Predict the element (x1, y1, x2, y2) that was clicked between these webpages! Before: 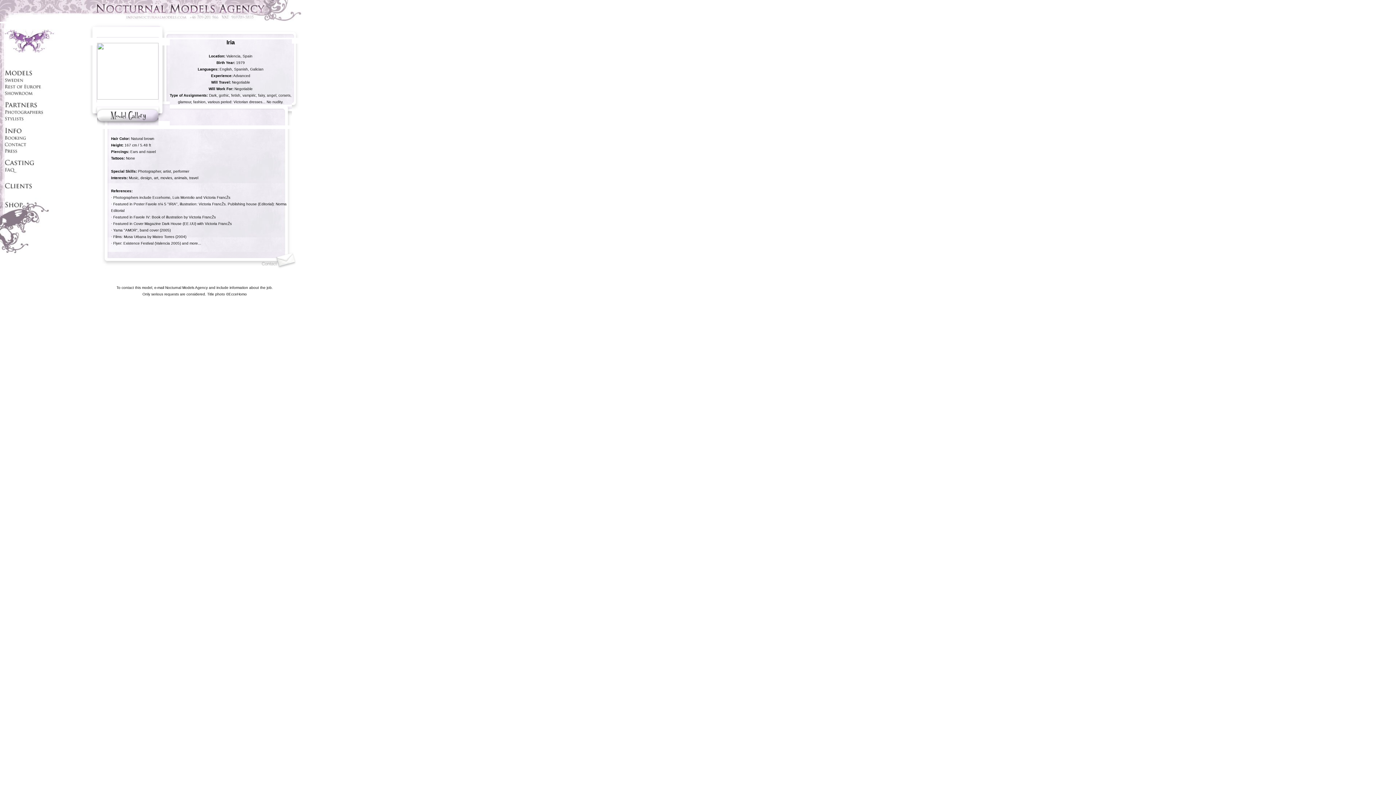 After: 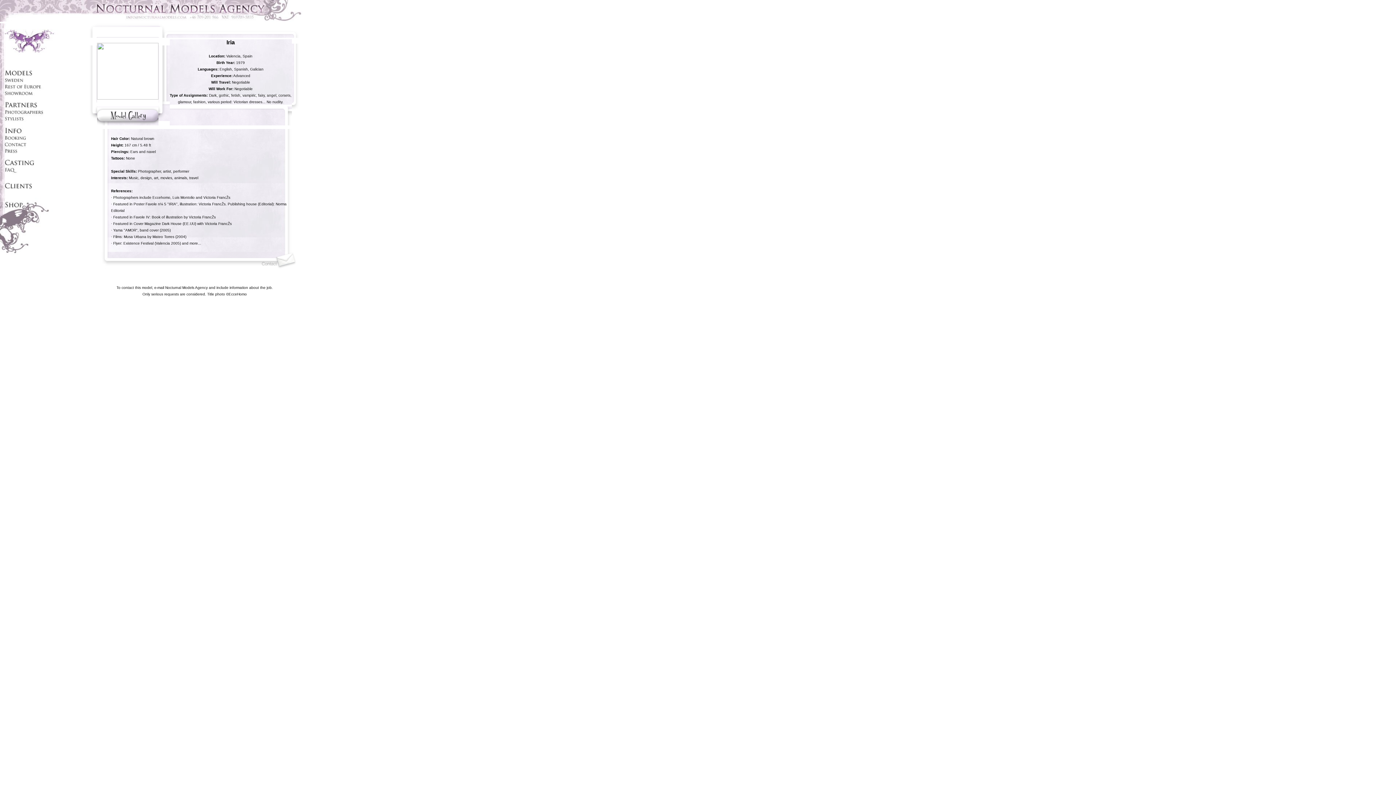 Action: bbox: (274, 264, 300, 270)